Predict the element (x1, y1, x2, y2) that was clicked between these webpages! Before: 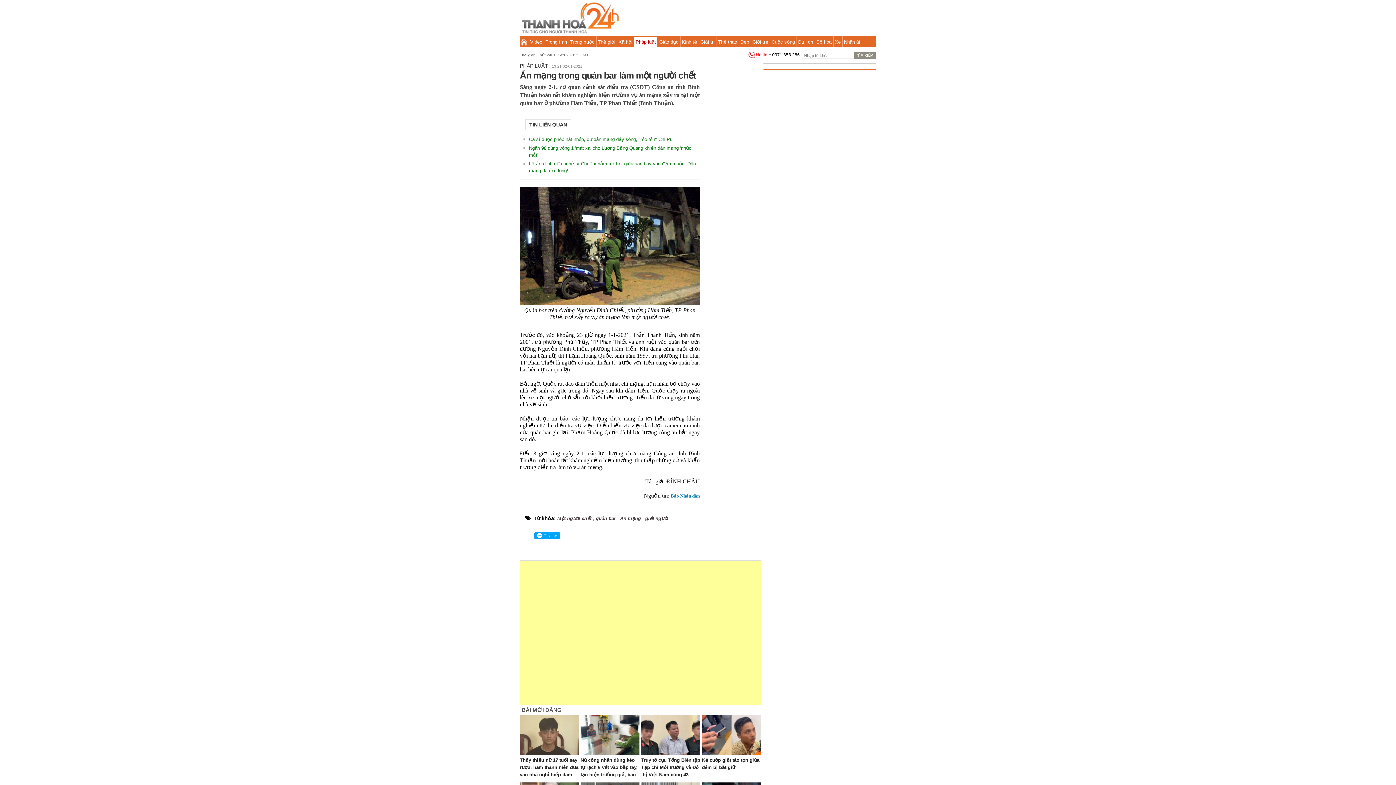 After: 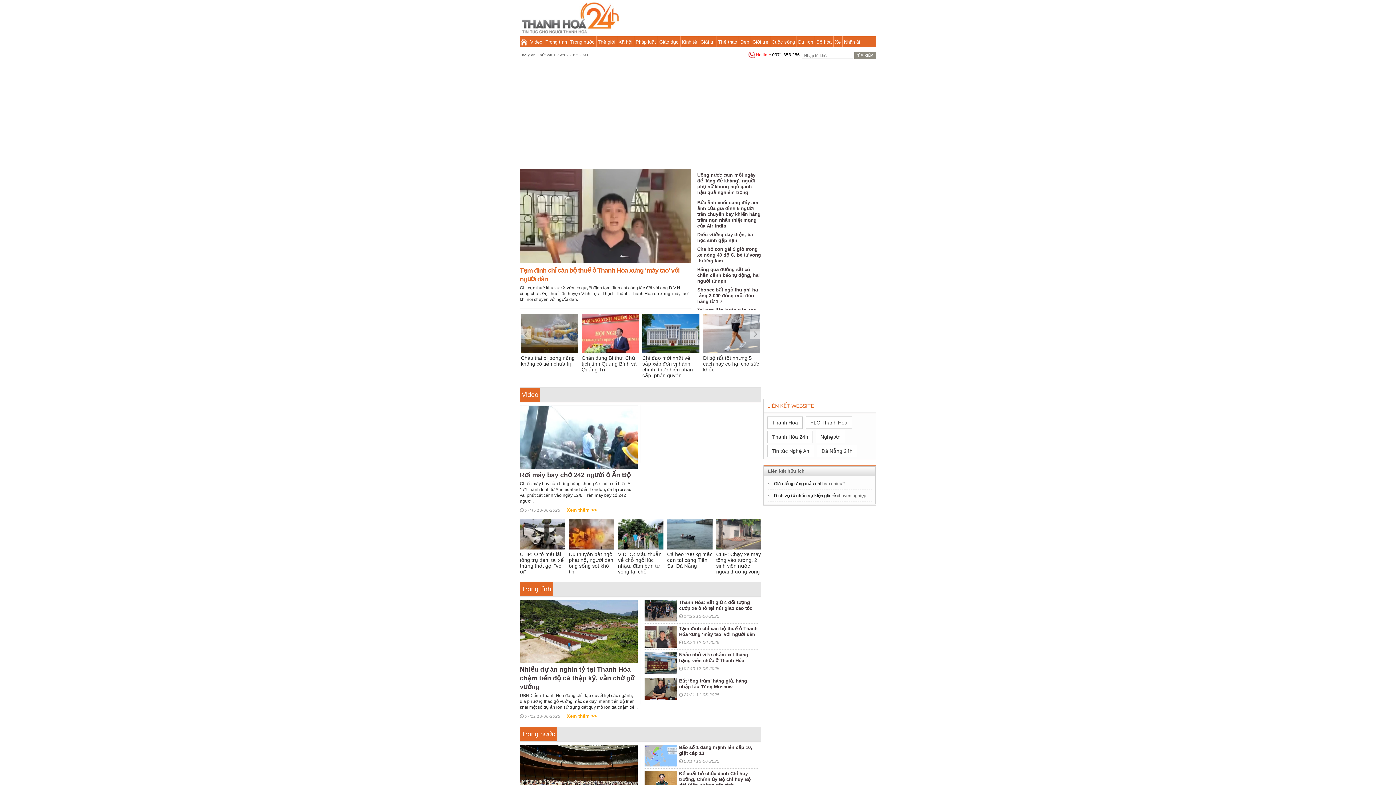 Action: bbox: (521, 1, 620, 34)